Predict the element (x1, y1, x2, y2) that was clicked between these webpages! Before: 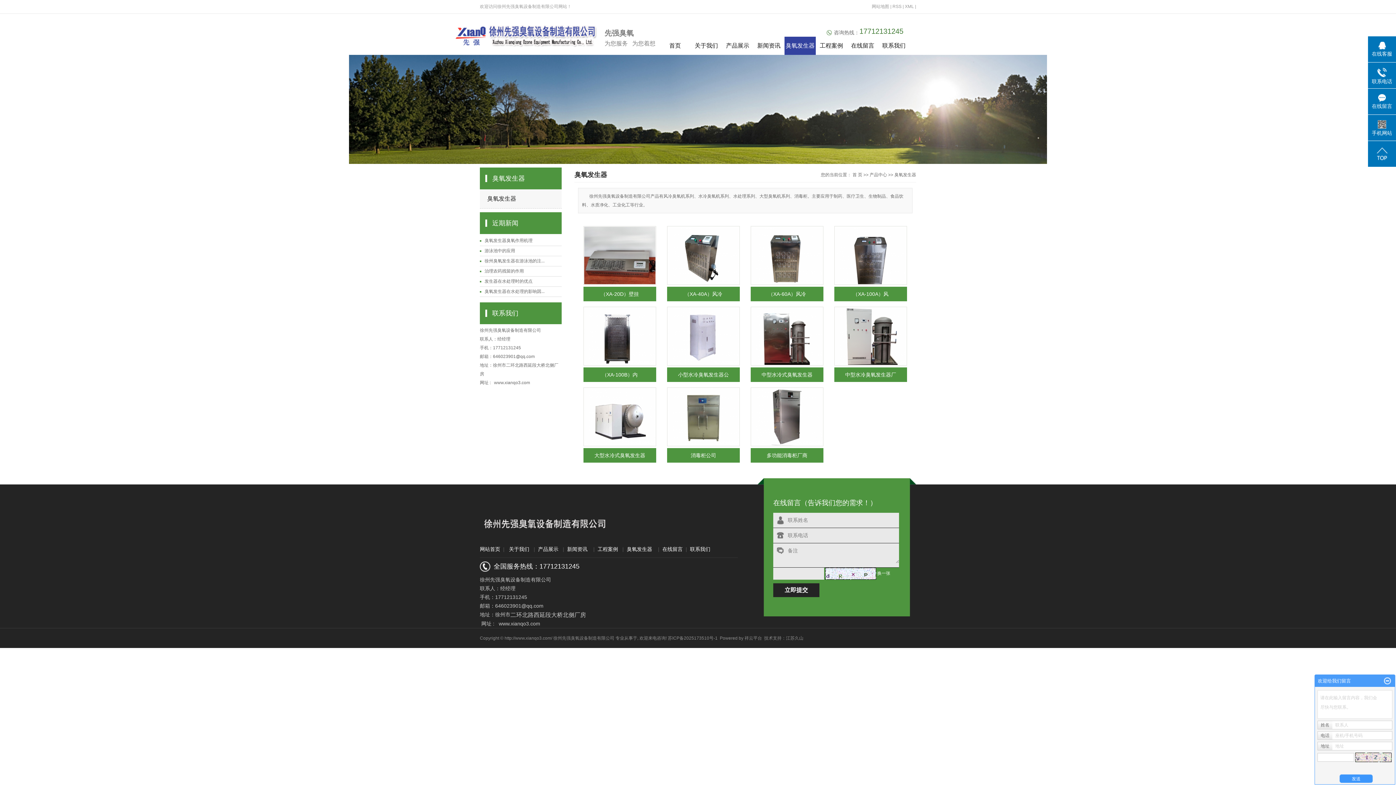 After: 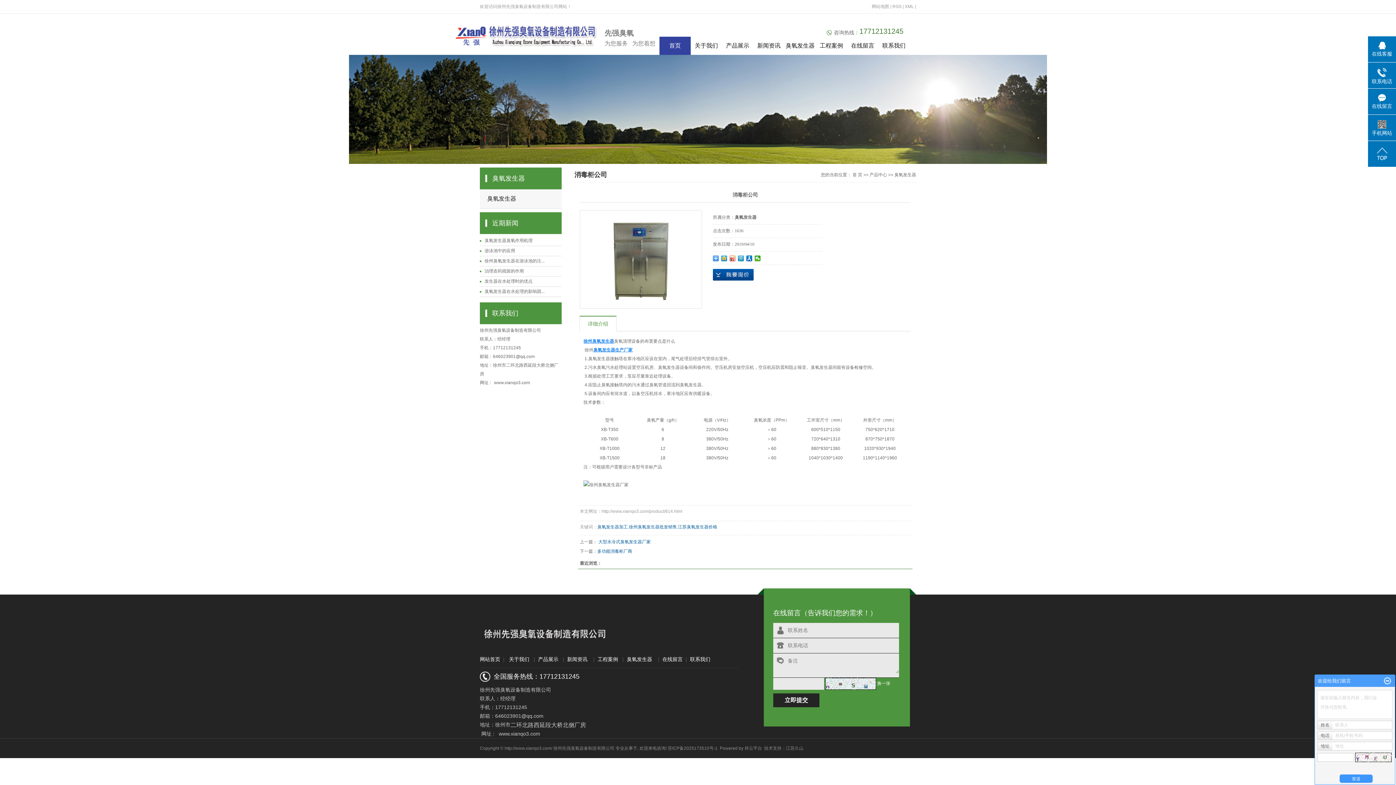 Action: bbox: (667, 387, 740, 446)